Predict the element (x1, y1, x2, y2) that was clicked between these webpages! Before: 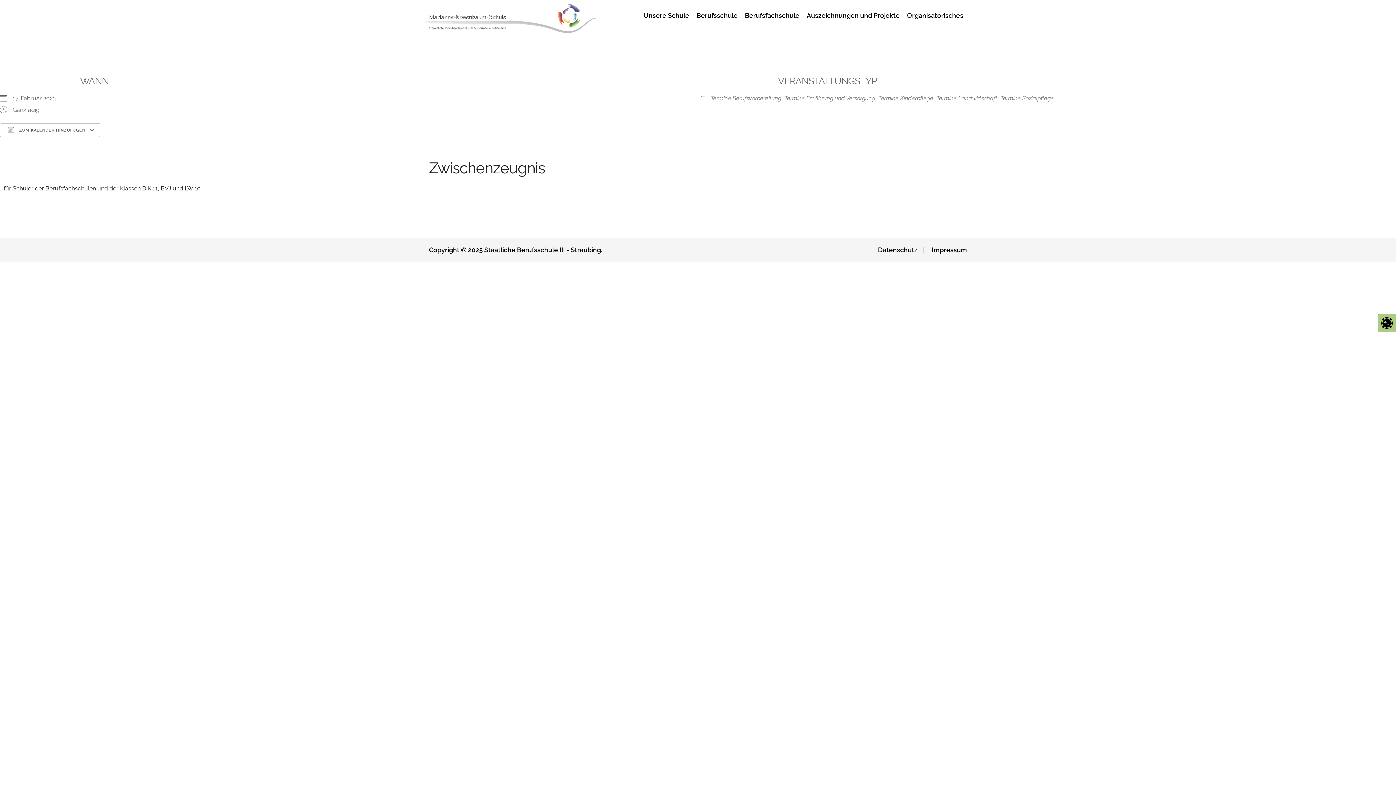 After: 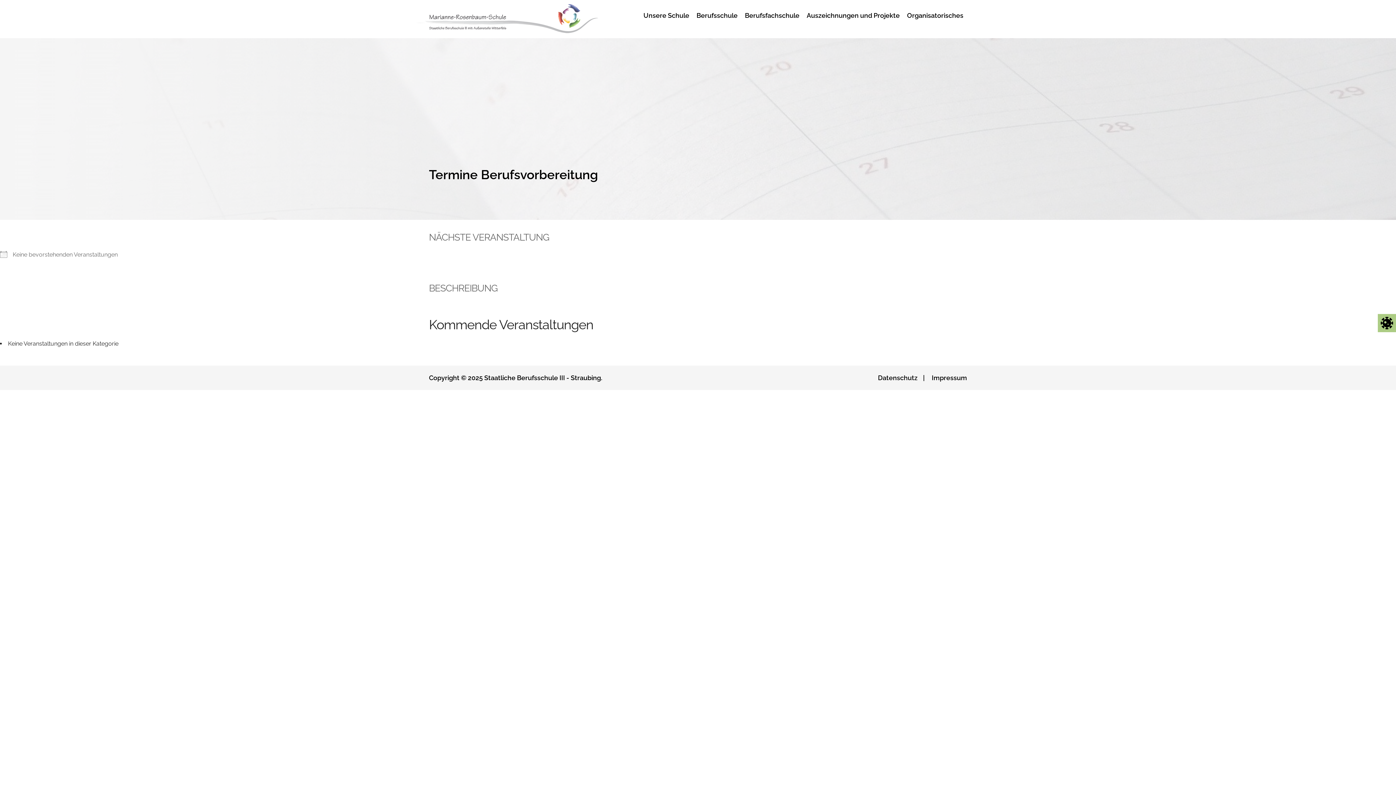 Action: label: Termine Berufsvorbereitung bbox: (710, 94, 781, 101)